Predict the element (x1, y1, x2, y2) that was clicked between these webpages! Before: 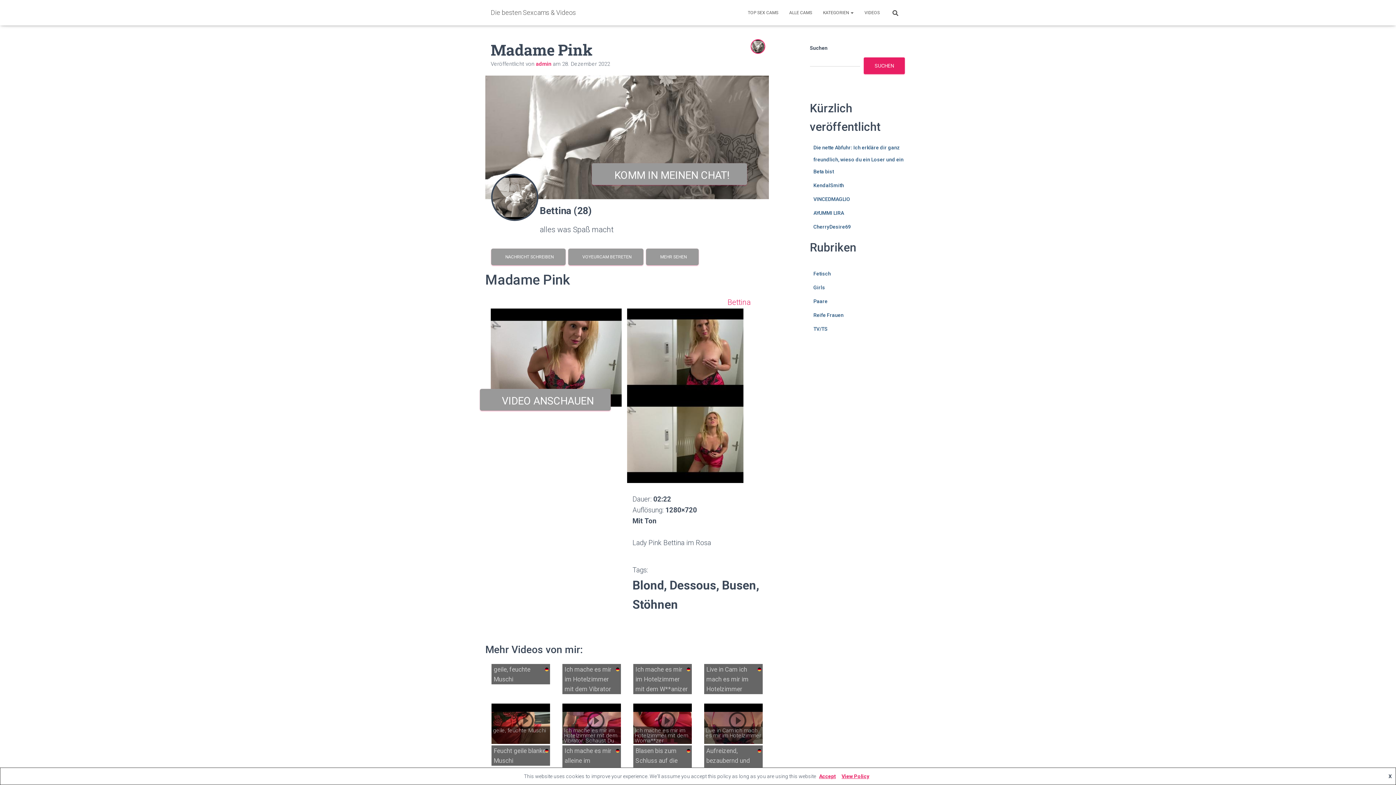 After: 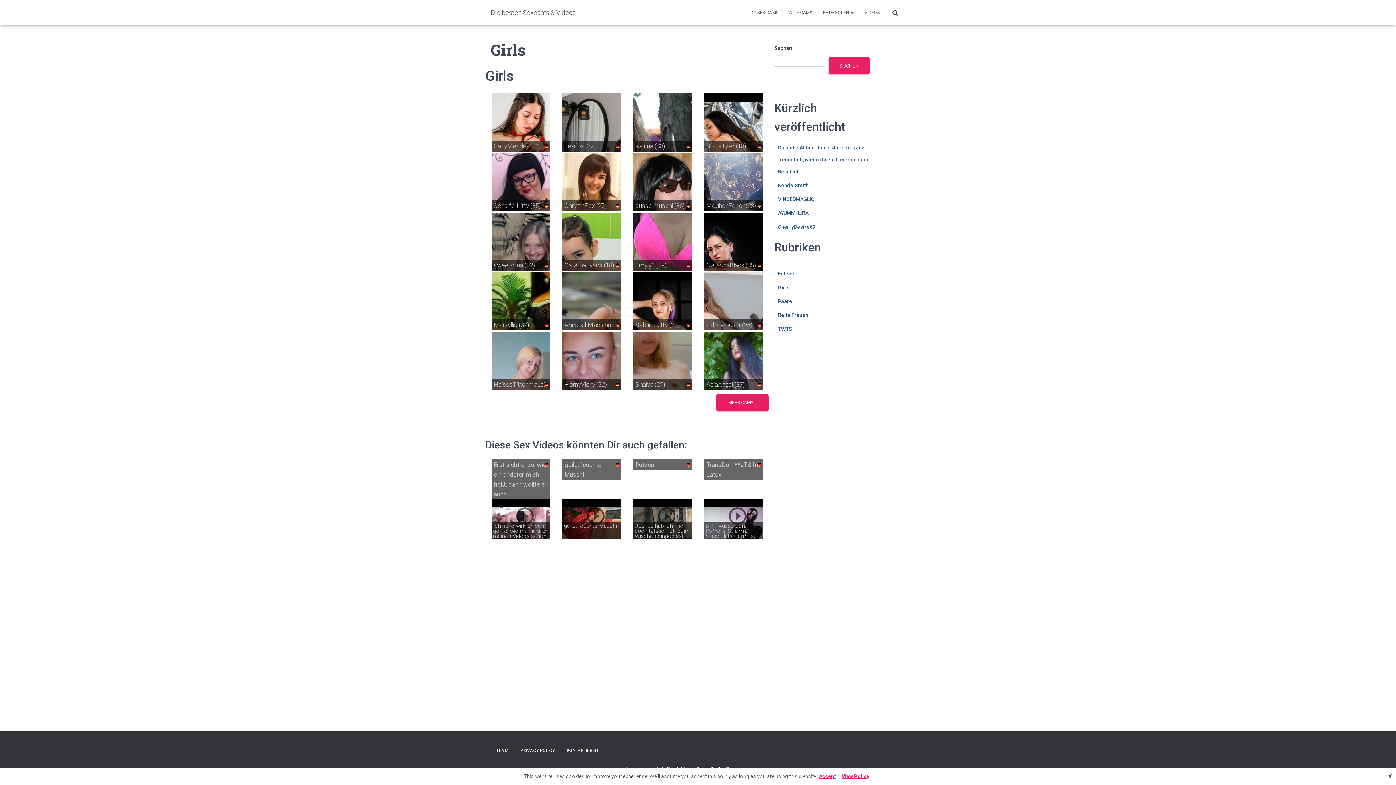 Action: label: Girls bbox: (813, 284, 825, 290)